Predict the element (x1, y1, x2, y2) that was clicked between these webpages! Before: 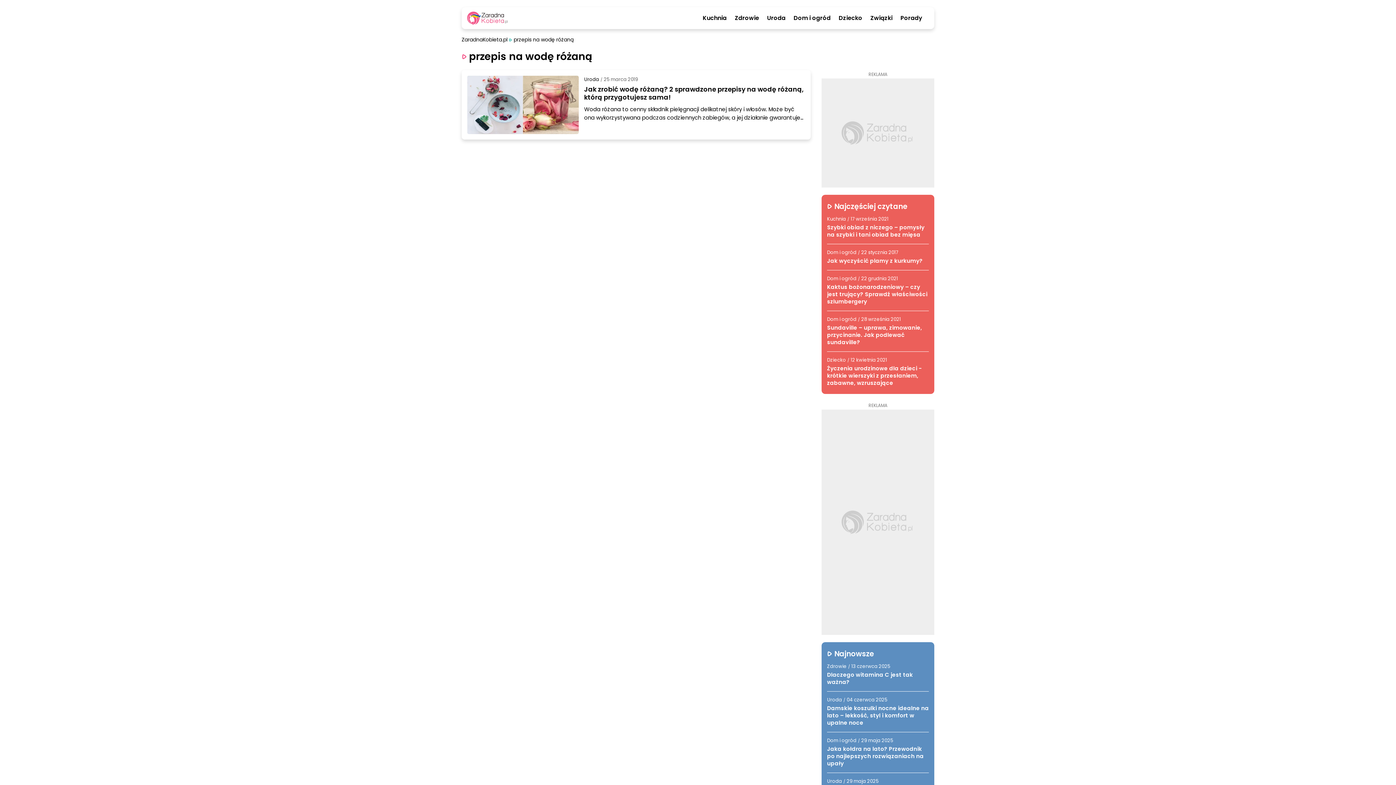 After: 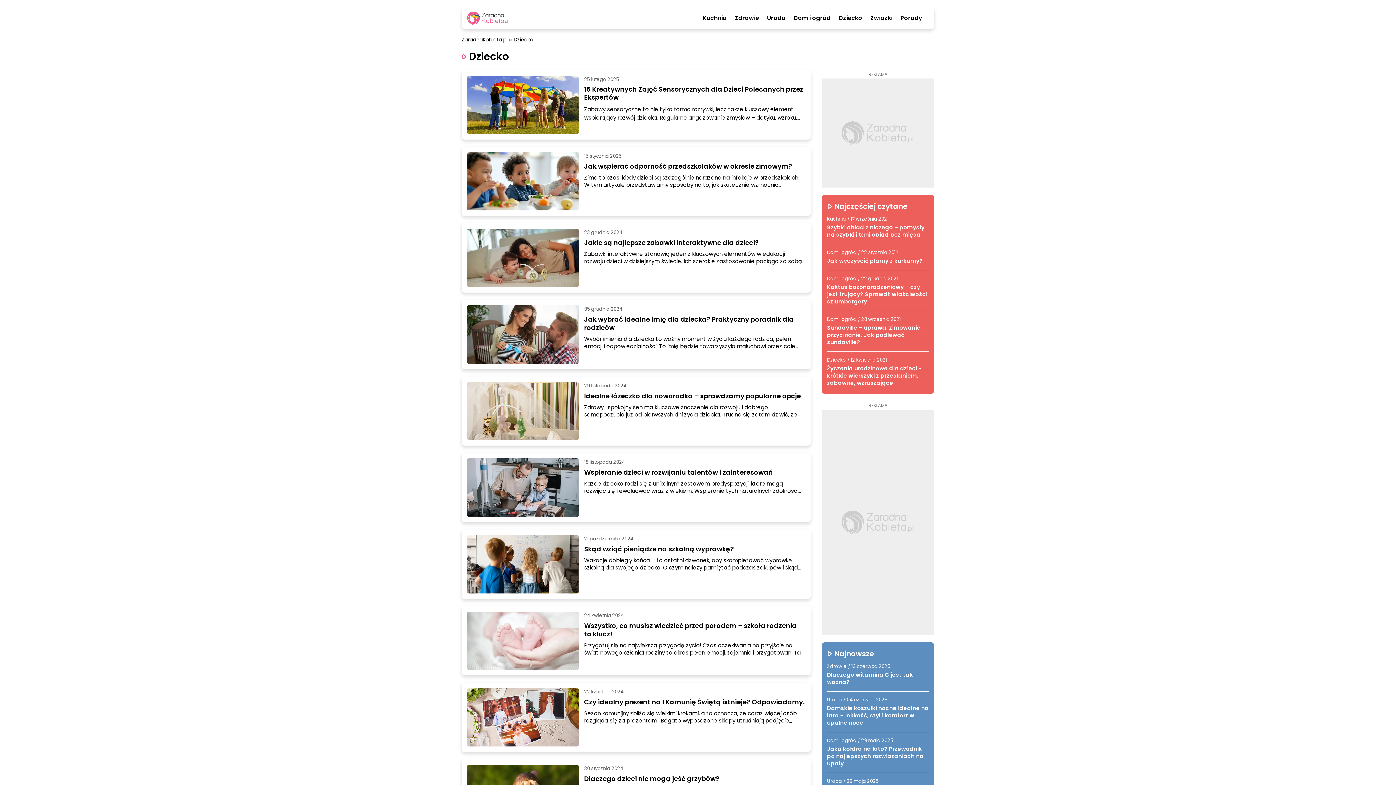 Action: bbox: (838, 14, 862, 21) label: Dziecko